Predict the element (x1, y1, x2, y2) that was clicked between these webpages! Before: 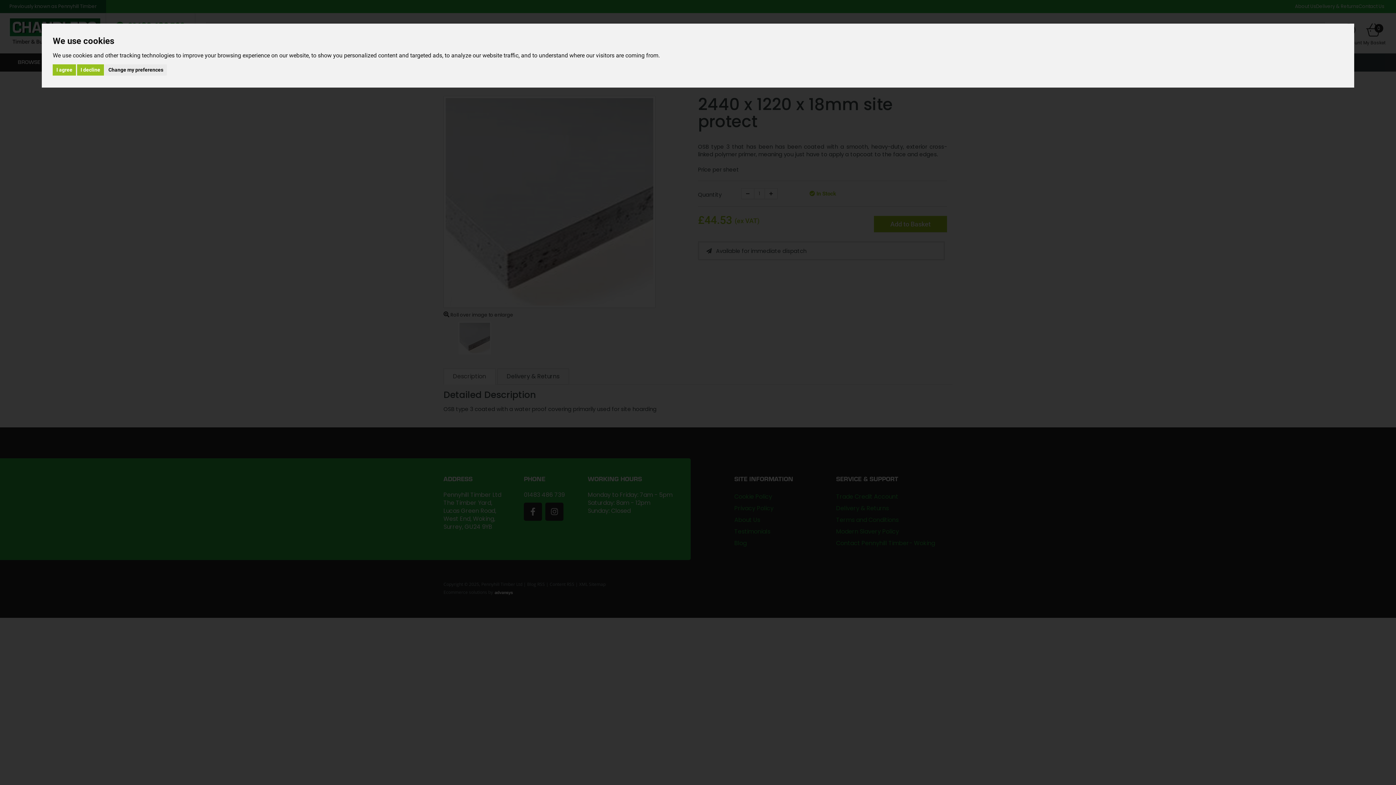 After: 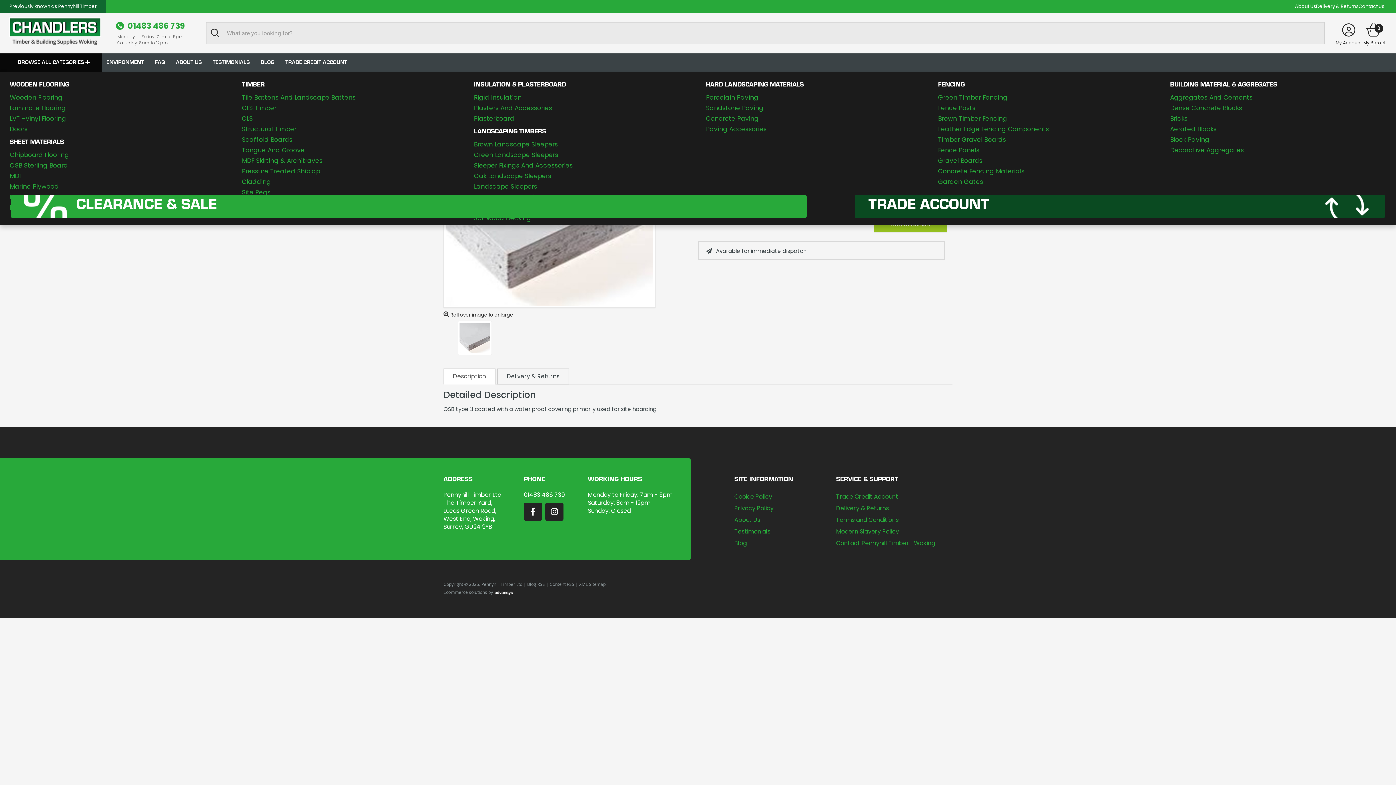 Action: label: I decline bbox: (76, 64, 103, 75)